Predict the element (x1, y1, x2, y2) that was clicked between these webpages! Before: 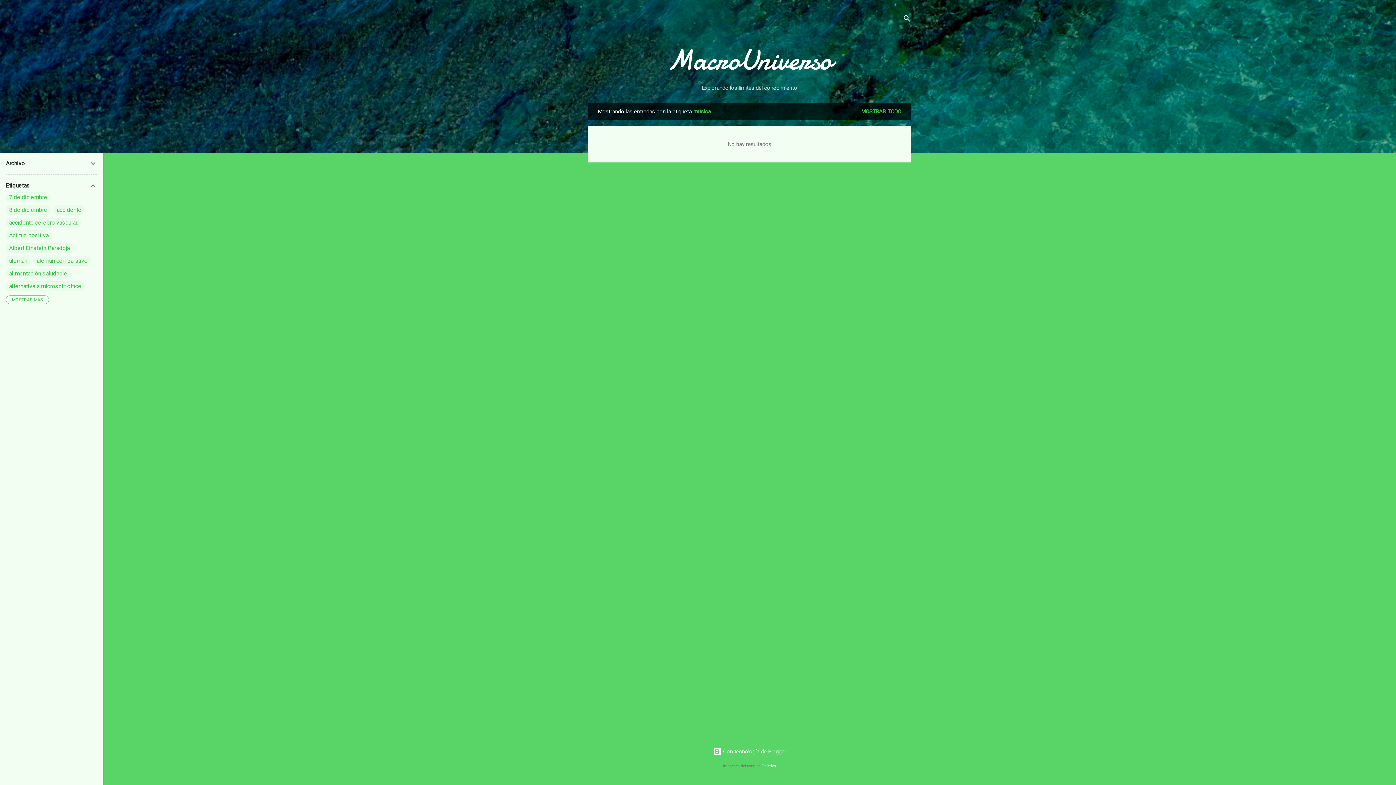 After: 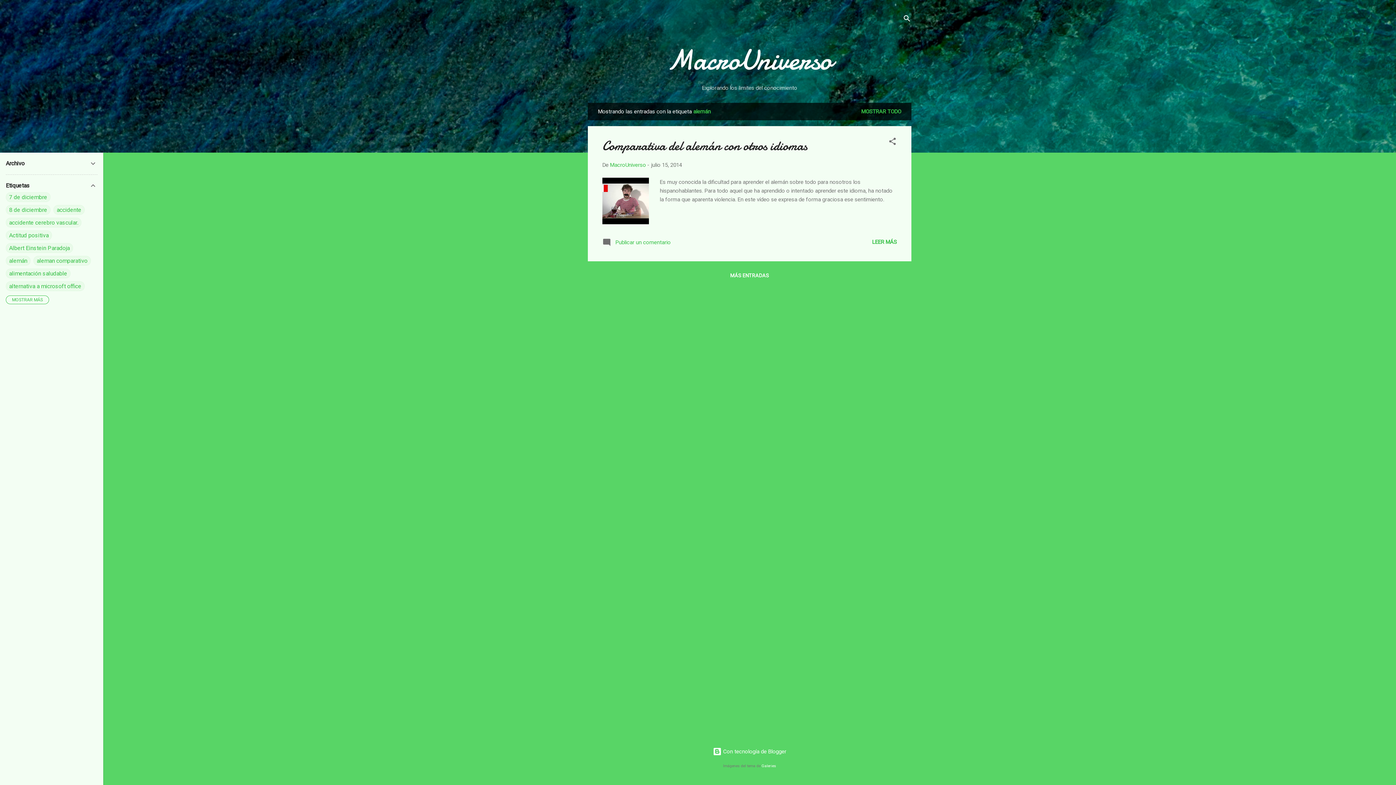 Action: label: alemán bbox: (9, 257, 27, 264)